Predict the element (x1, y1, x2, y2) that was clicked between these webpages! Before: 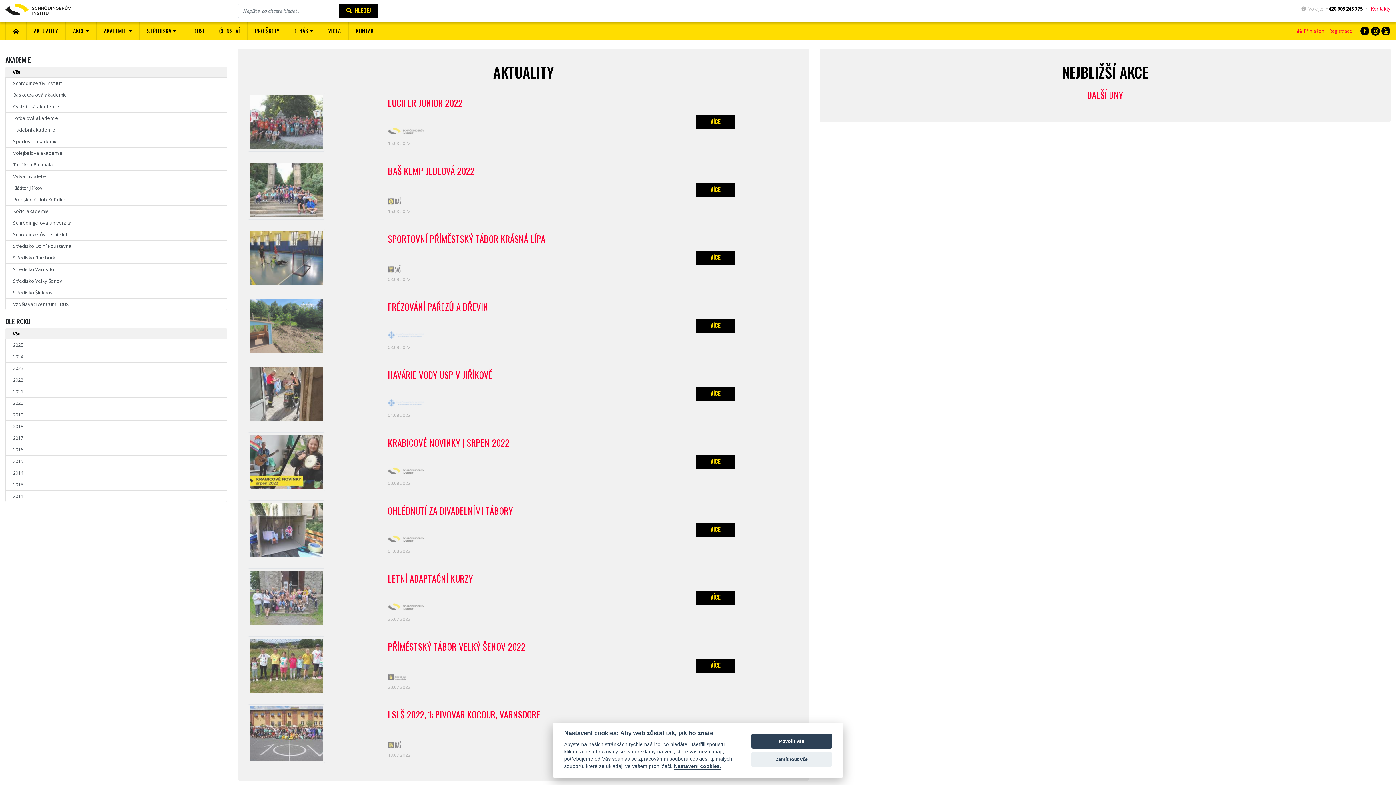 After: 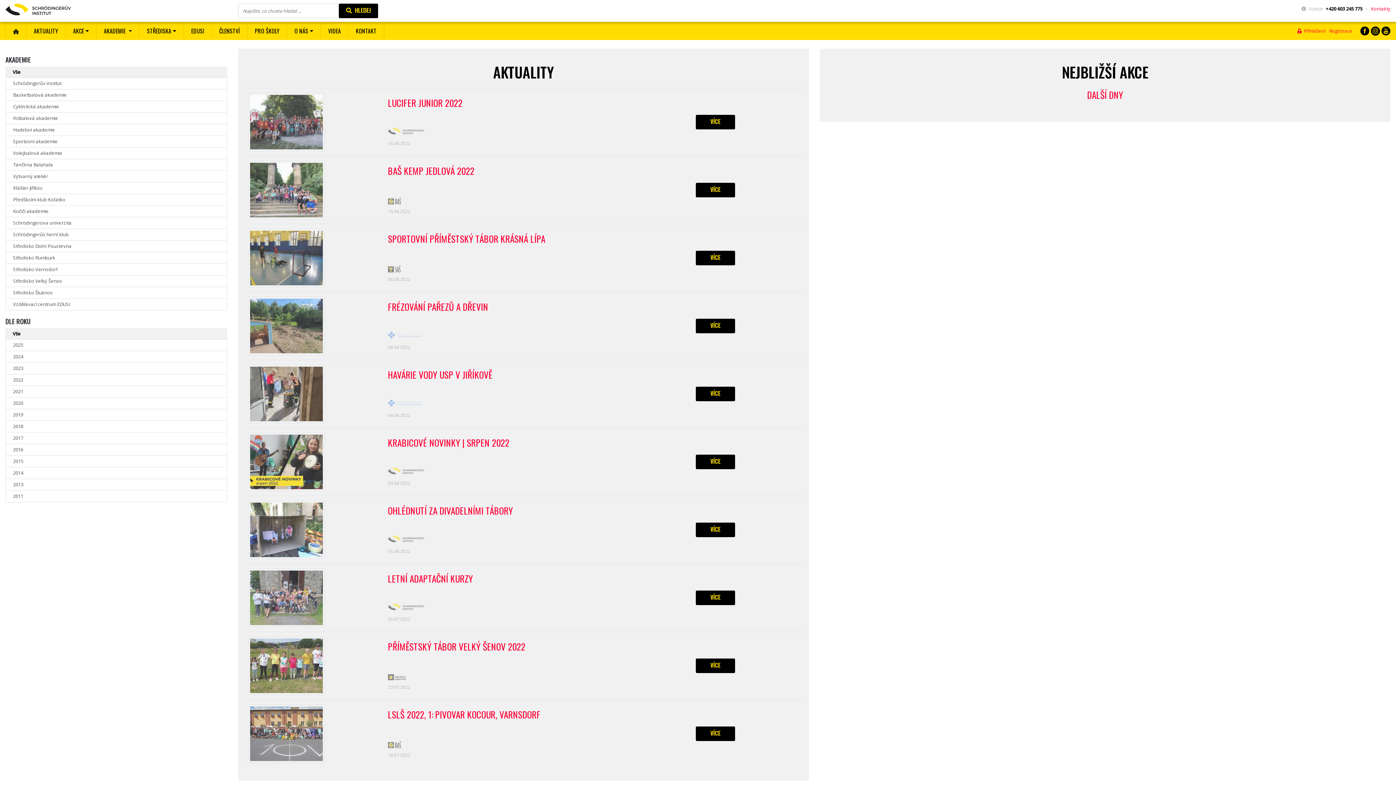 Action: label: Zamítnout vše bbox: (751, 752, 832, 767)